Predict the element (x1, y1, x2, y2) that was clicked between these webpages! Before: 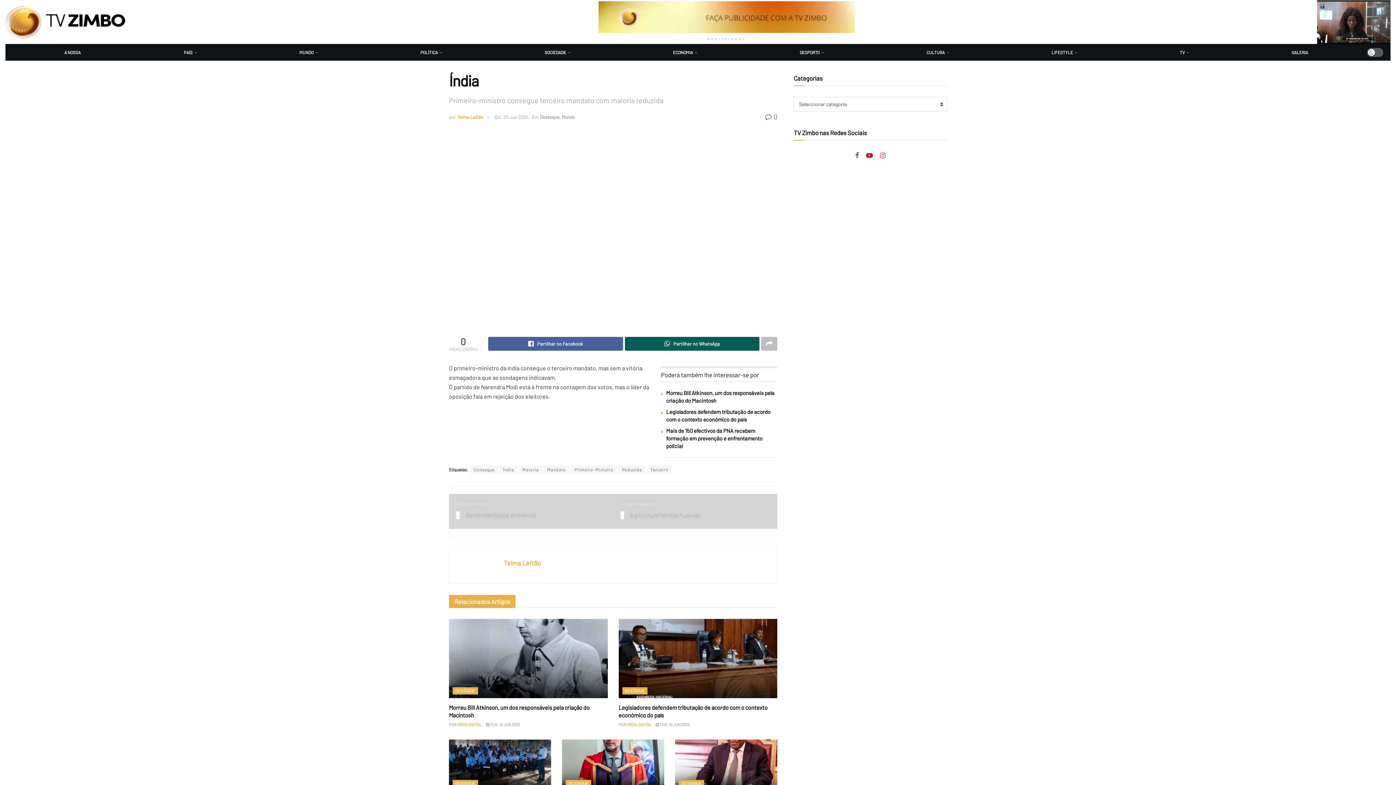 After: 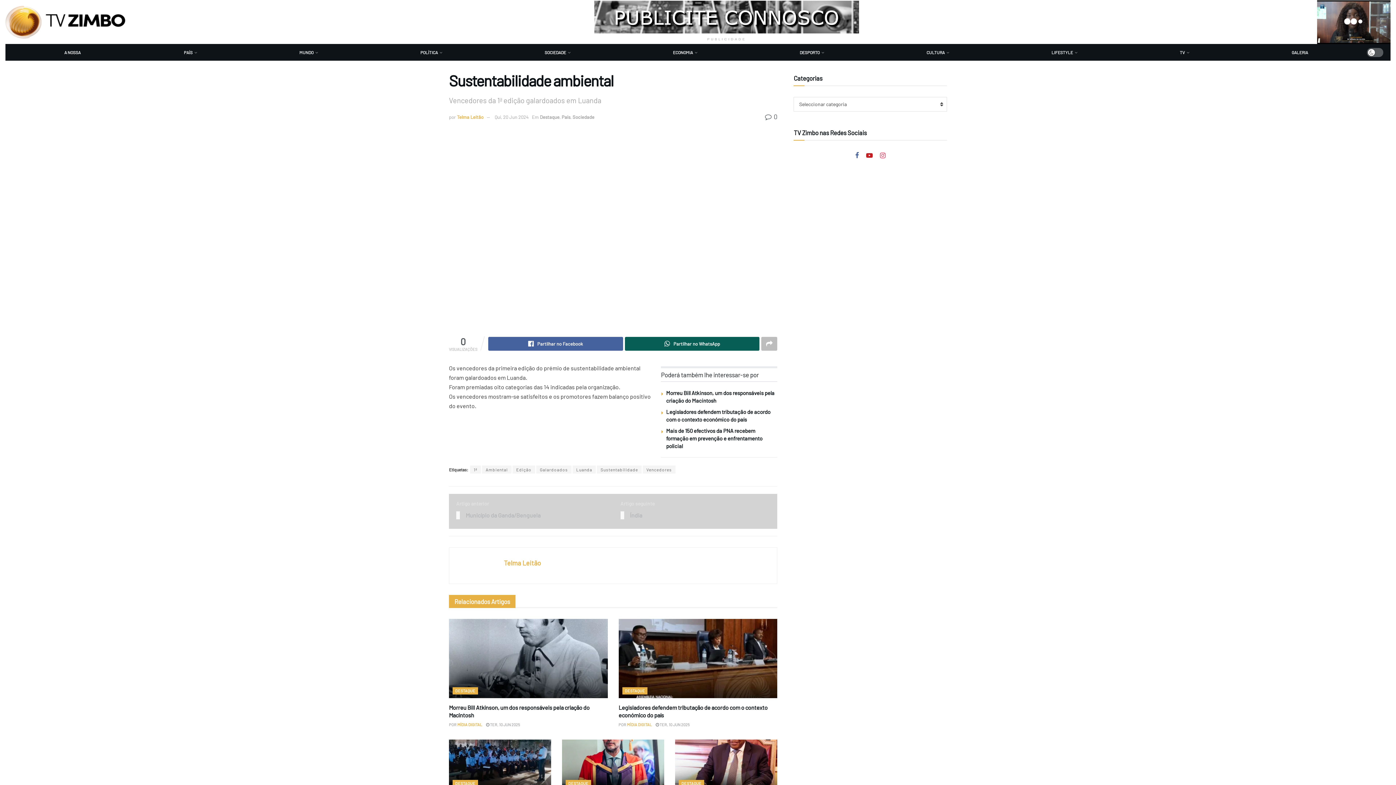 Action: bbox: (449, 494, 613, 529) label: Artigo anterior
Sustentabilidade ambiental